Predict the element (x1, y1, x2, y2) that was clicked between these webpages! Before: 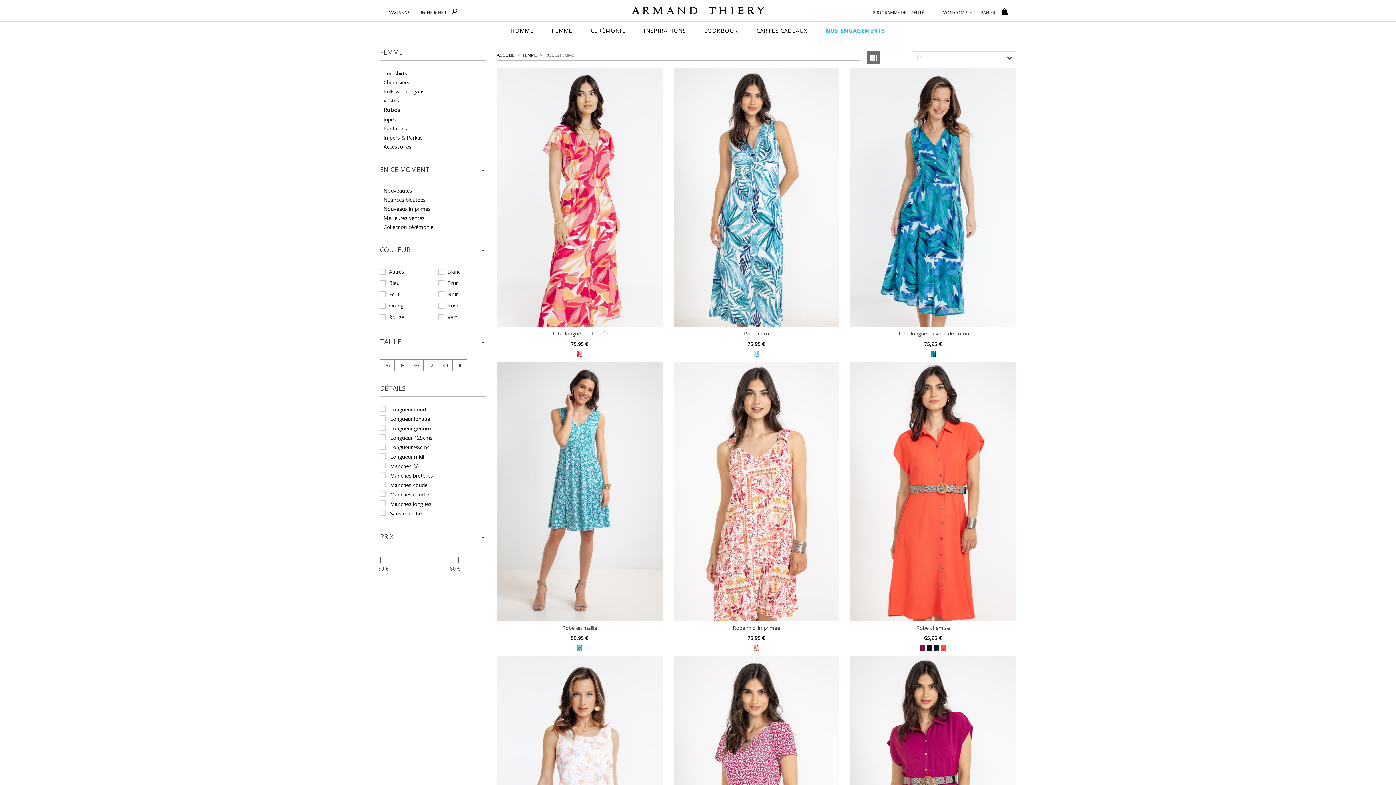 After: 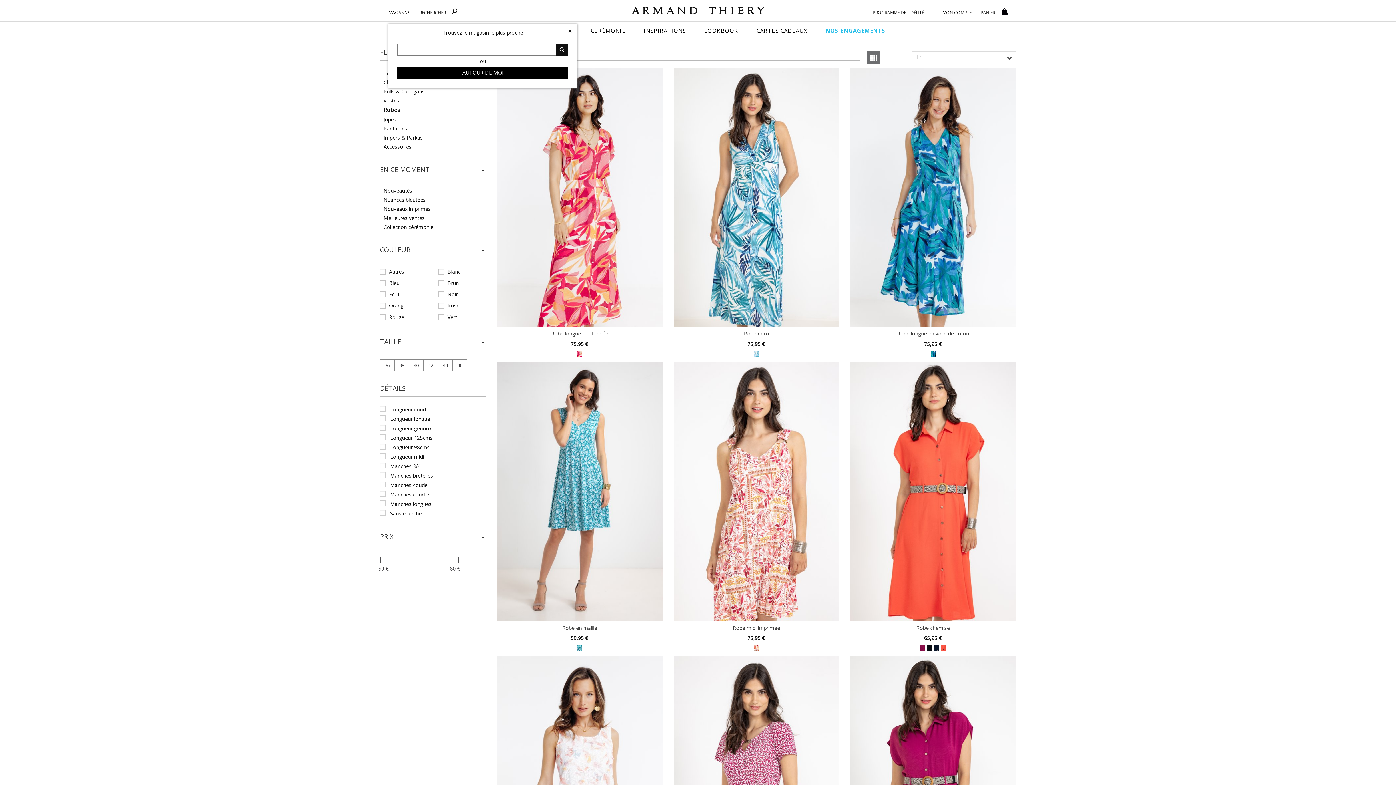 Action: label: MAGASINS bbox: (388, 7, 410, 15)